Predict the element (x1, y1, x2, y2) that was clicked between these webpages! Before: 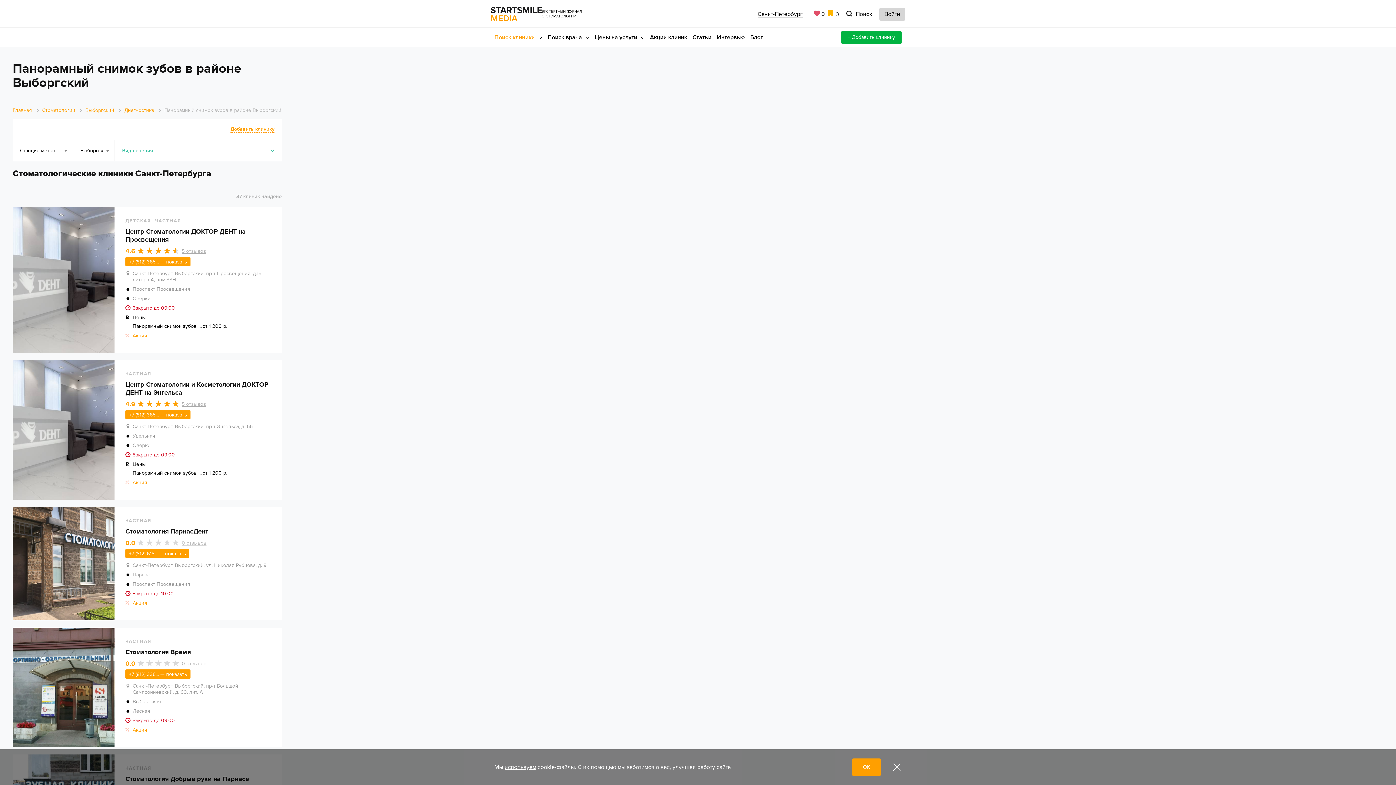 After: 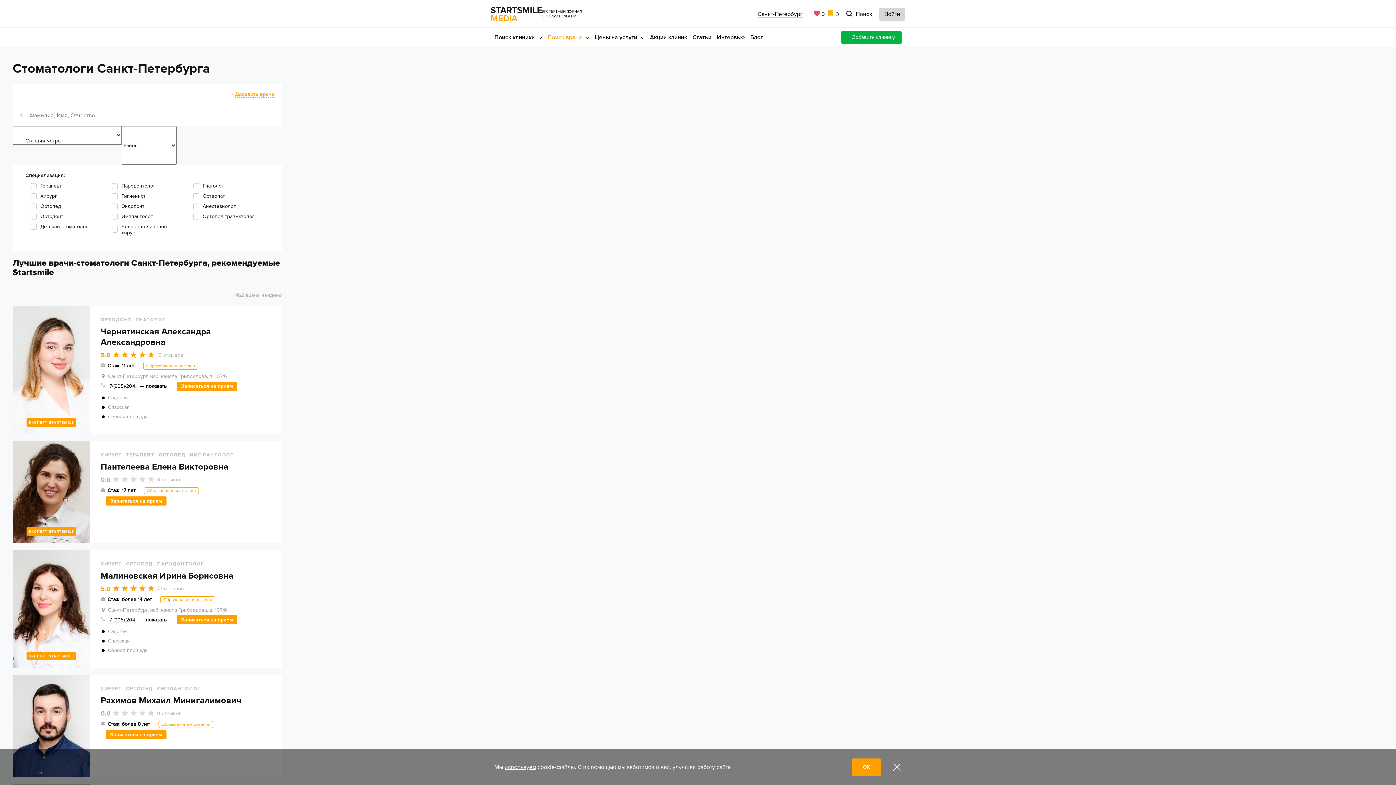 Action: bbox: (547, 33, 589, 40) label: Поиск врача